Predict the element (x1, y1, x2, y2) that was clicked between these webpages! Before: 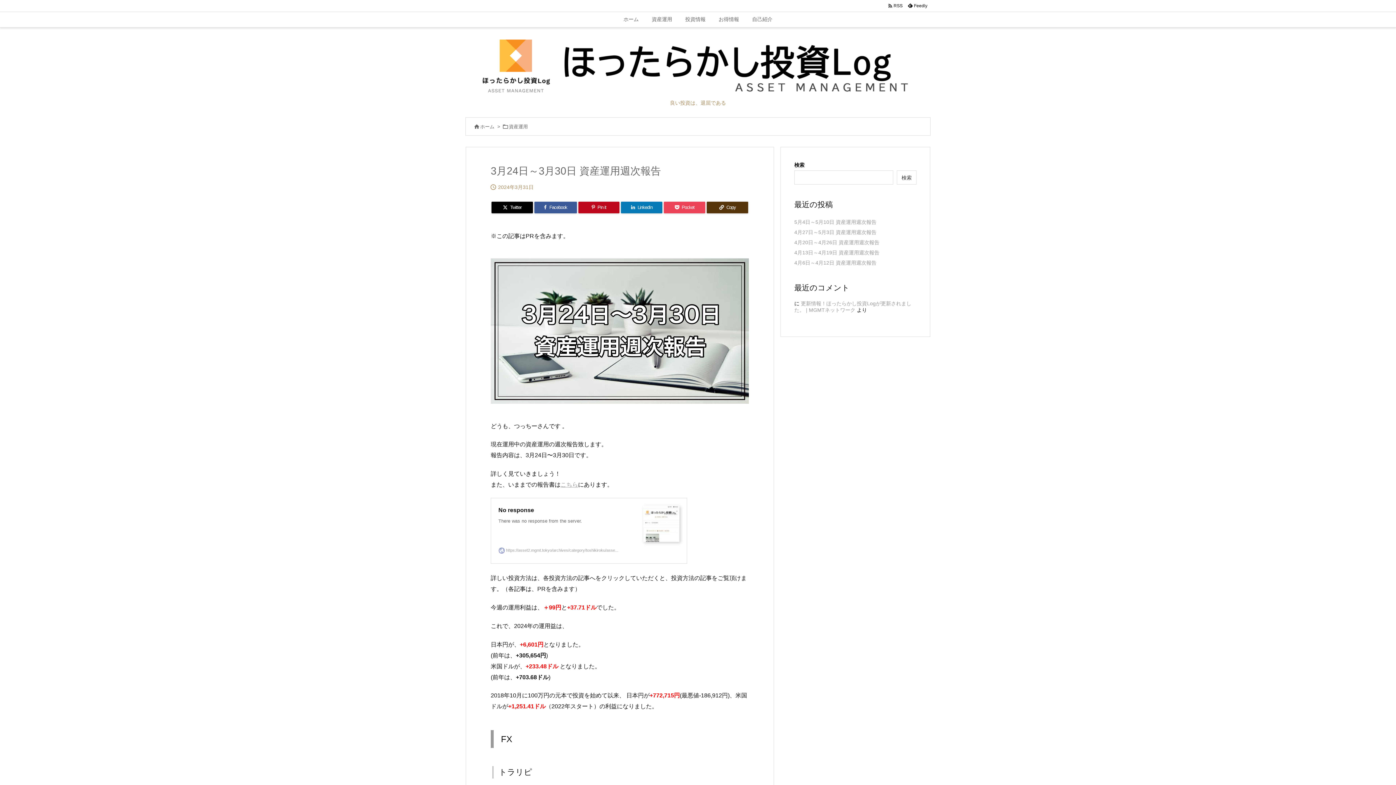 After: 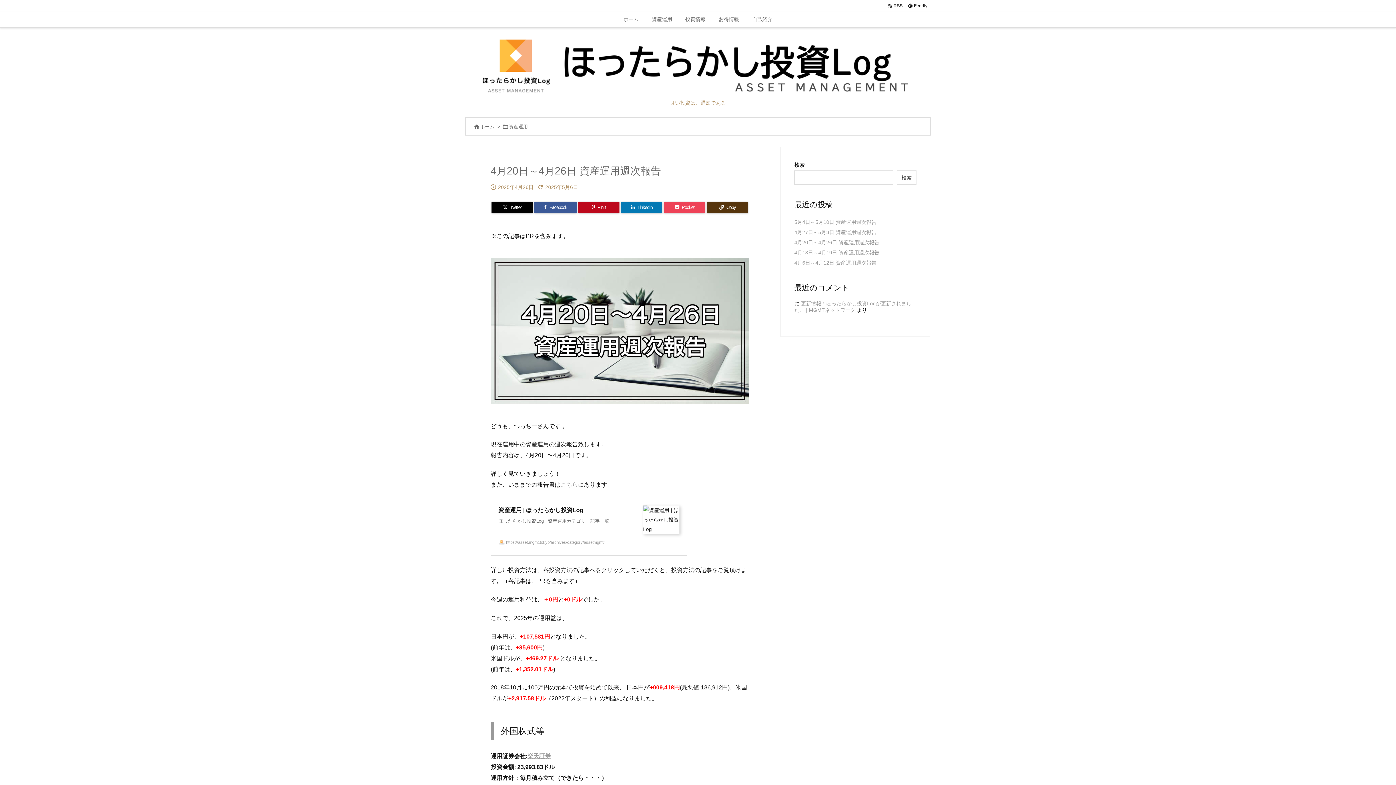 Action: bbox: (794, 239, 879, 245) label: 4月20日～4月26日 資産運用週次報告